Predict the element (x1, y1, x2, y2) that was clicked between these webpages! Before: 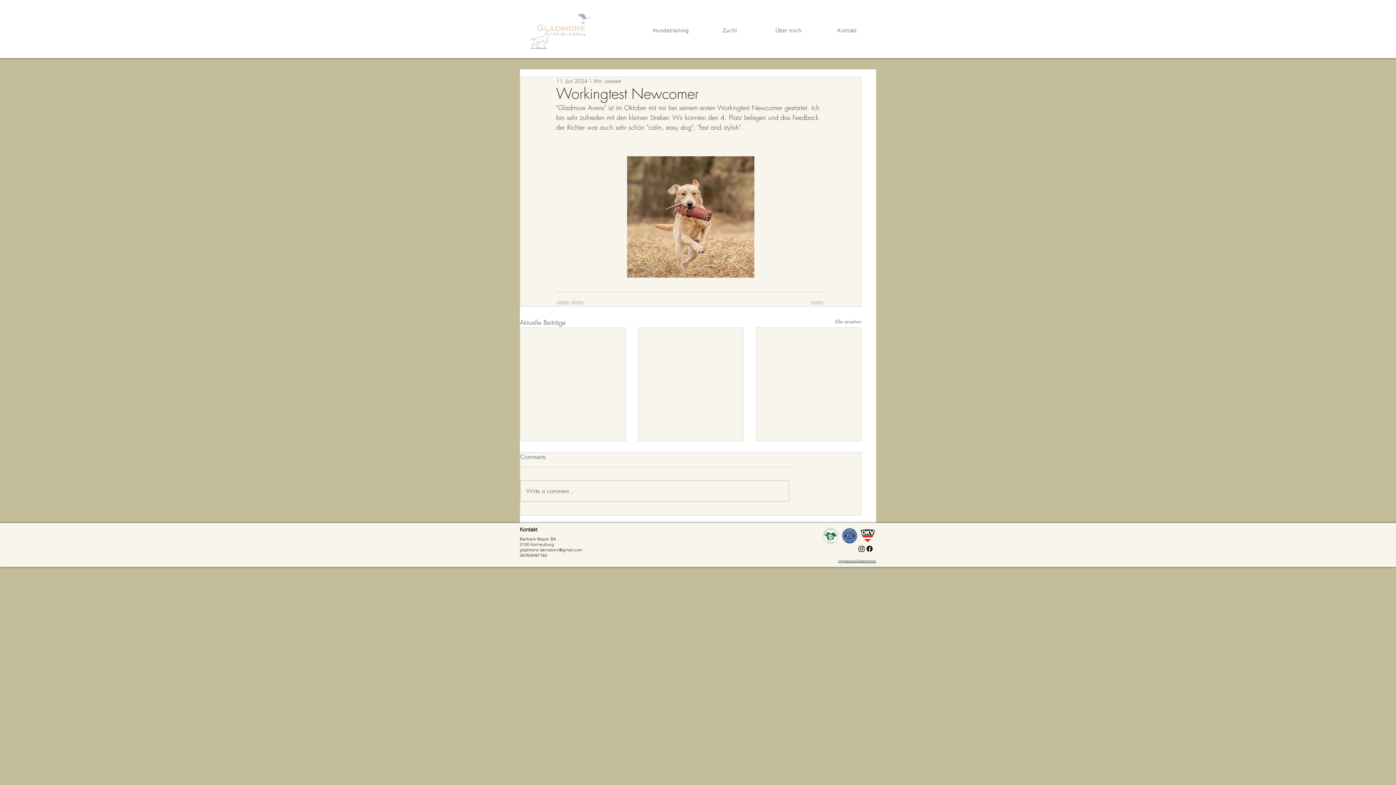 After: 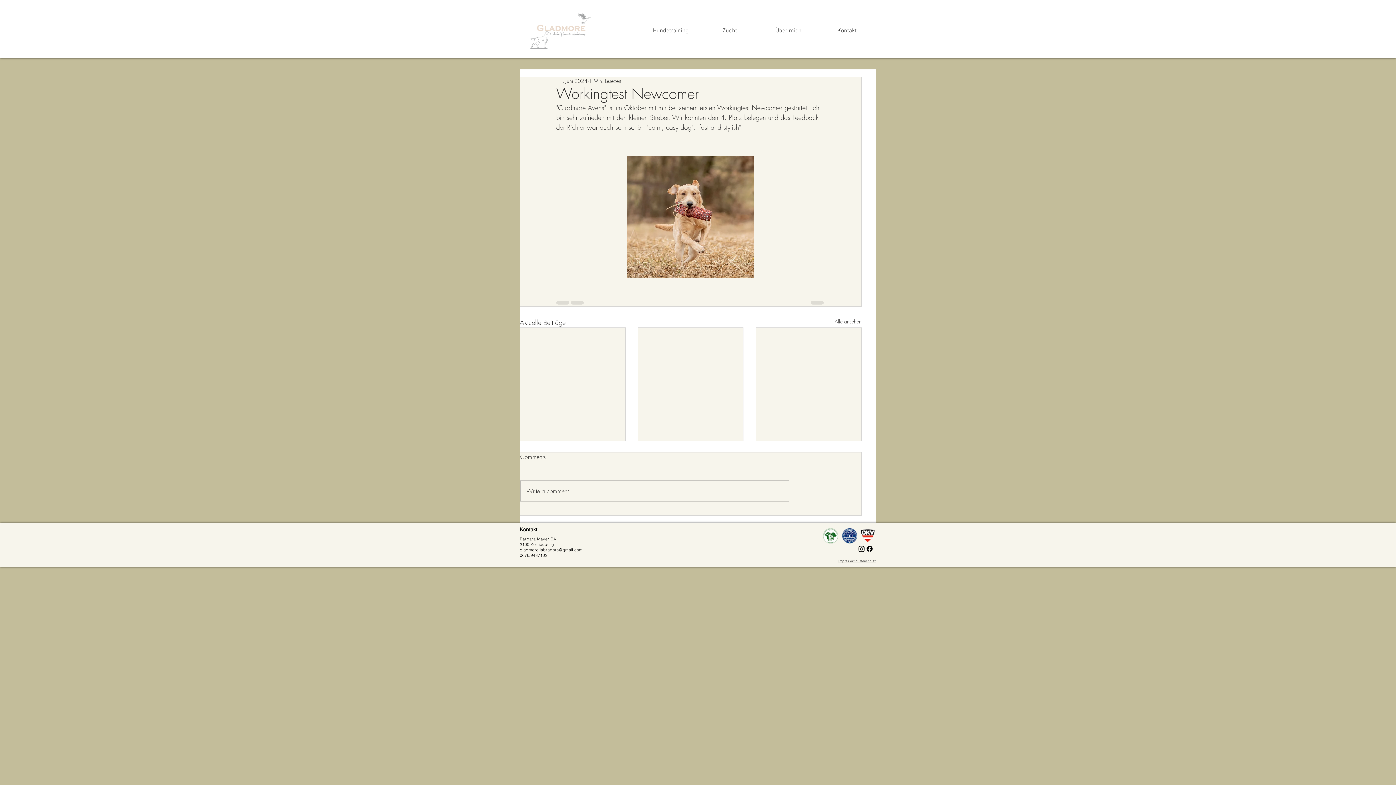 Action: label: Instagram bbox: (857, 545, 865, 553)